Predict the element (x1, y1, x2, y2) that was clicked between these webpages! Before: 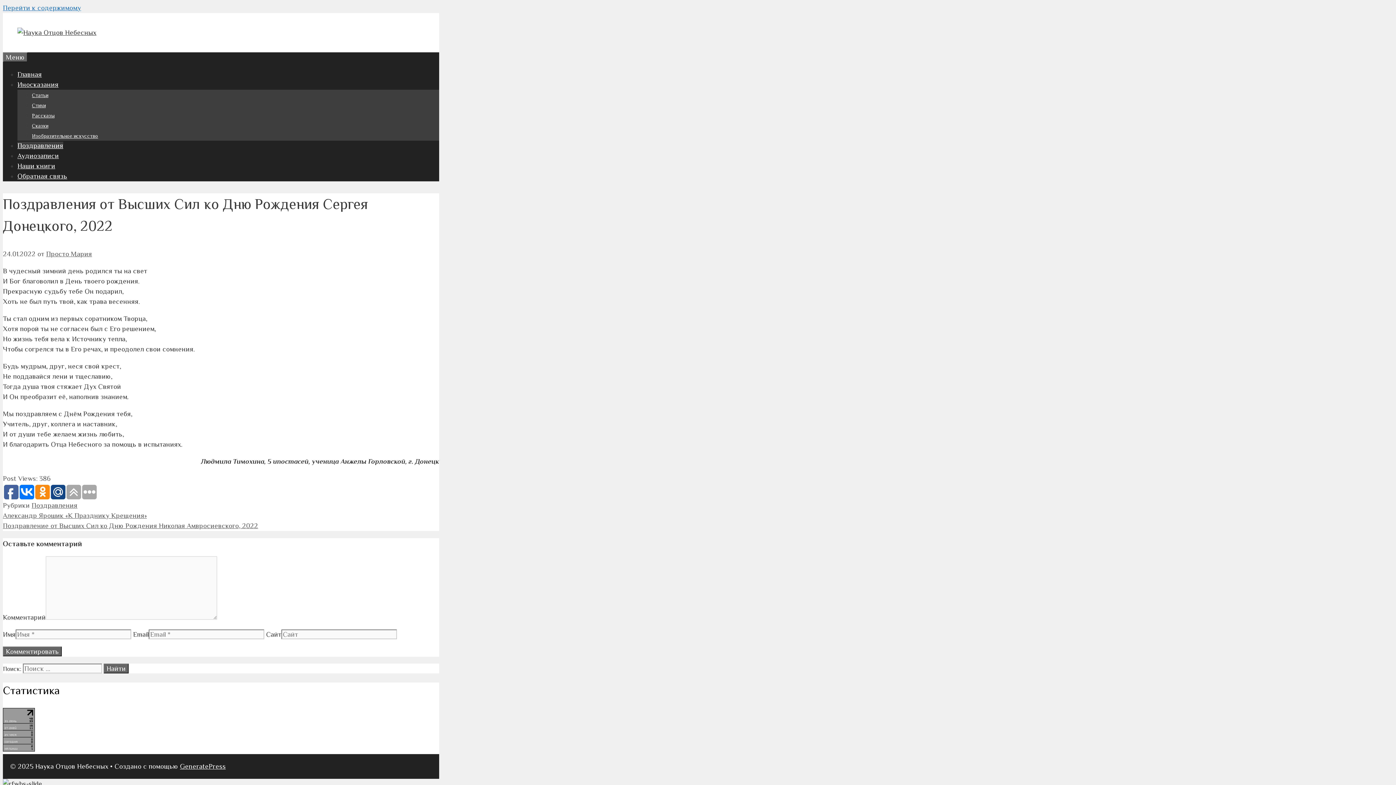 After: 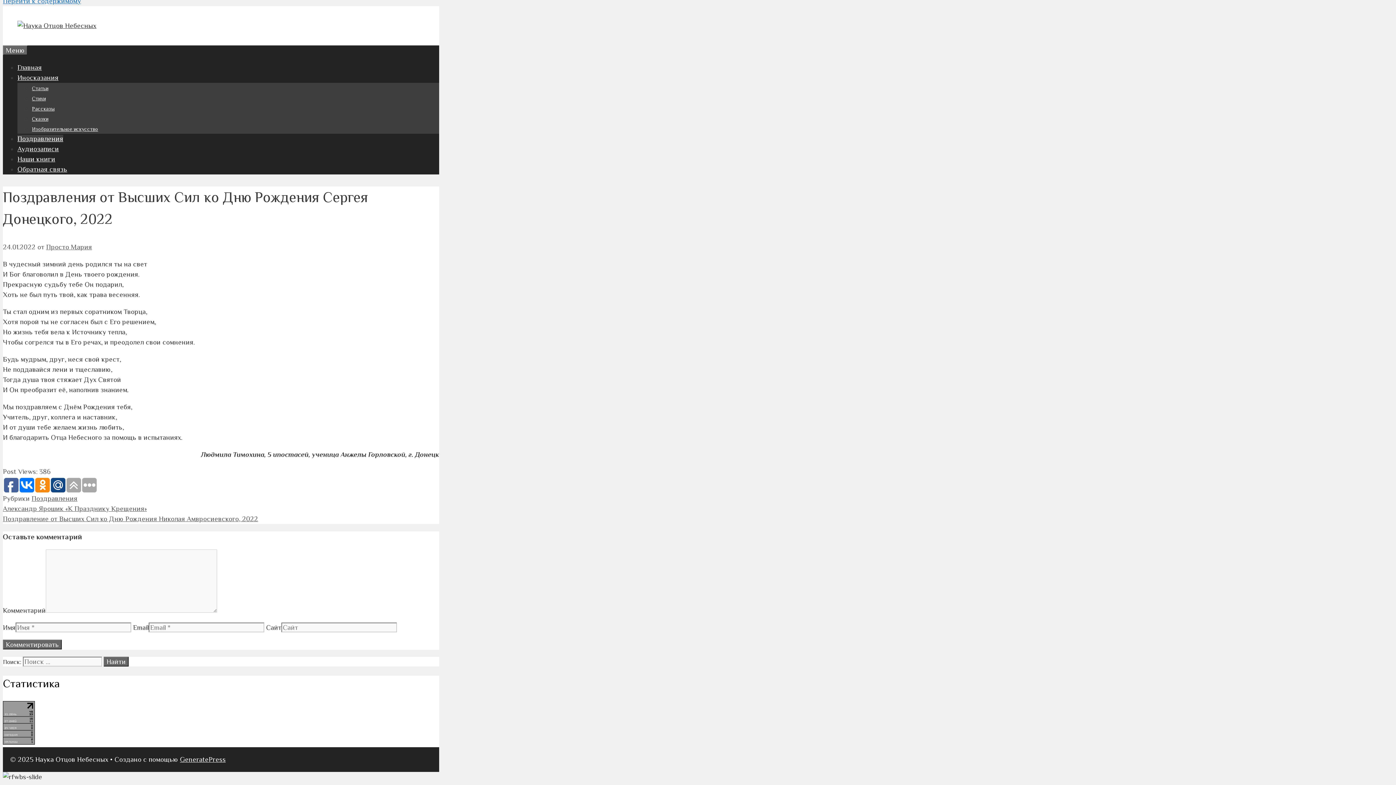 Action: label: Перейти к содержимому bbox: (2, 4, 81, 11)